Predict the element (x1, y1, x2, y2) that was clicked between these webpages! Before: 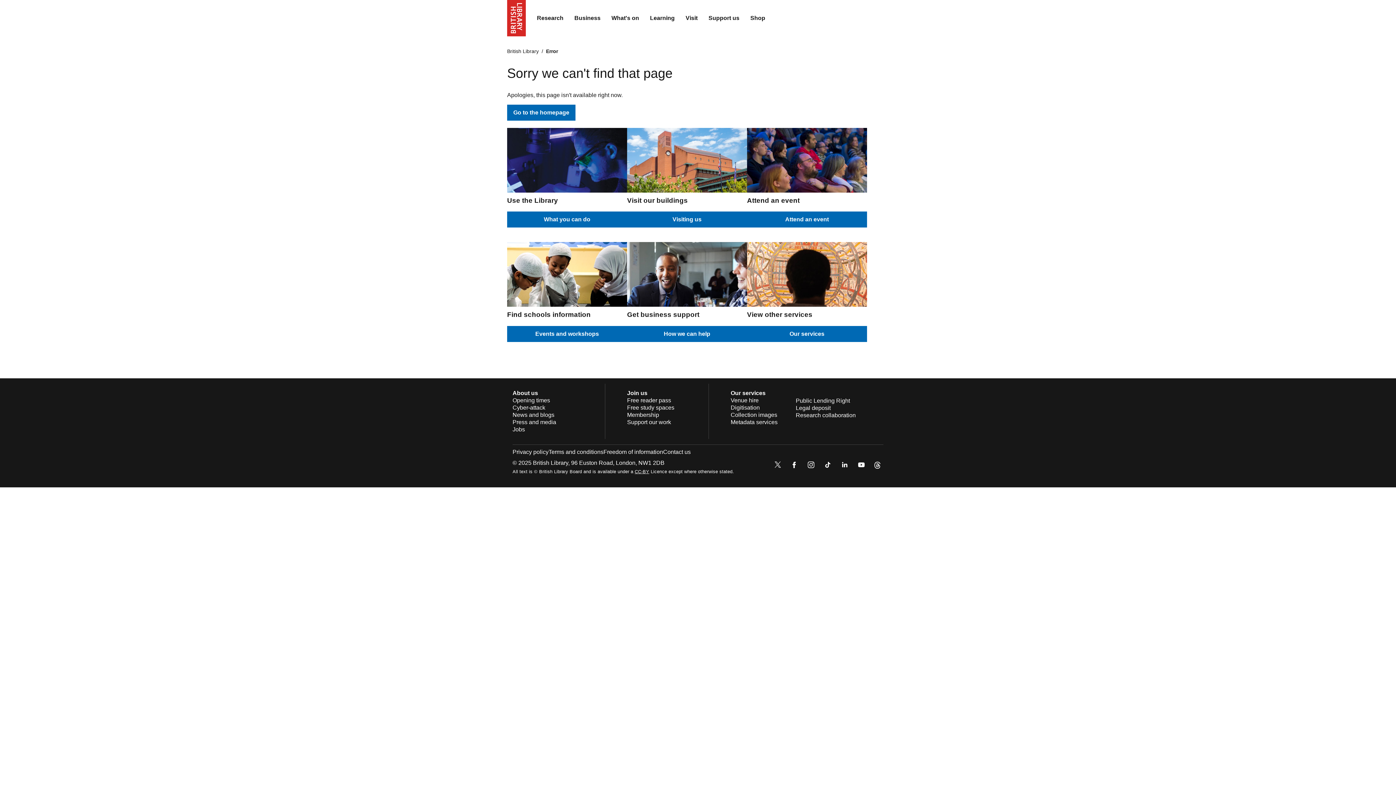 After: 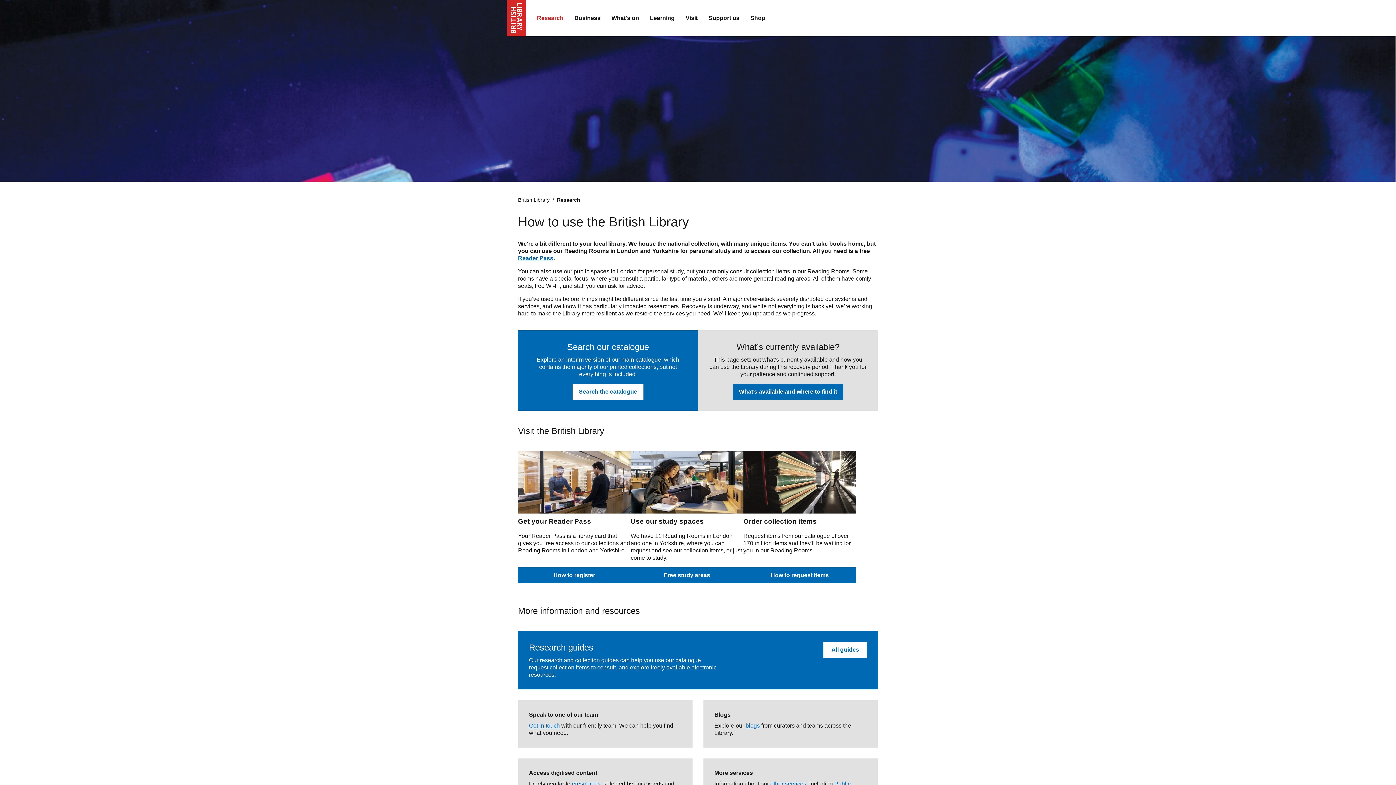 Action: label: Research bbox: (531, 9, 569, 27)